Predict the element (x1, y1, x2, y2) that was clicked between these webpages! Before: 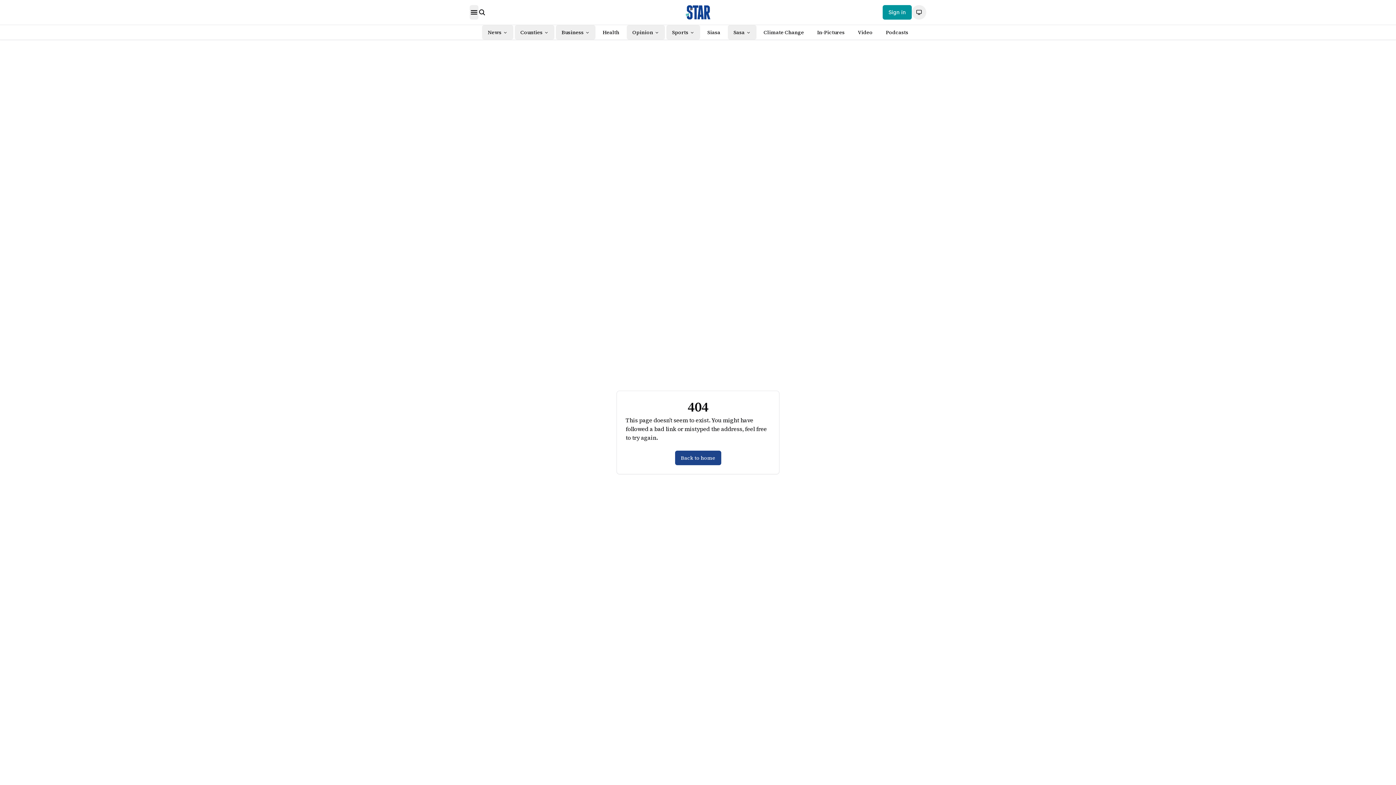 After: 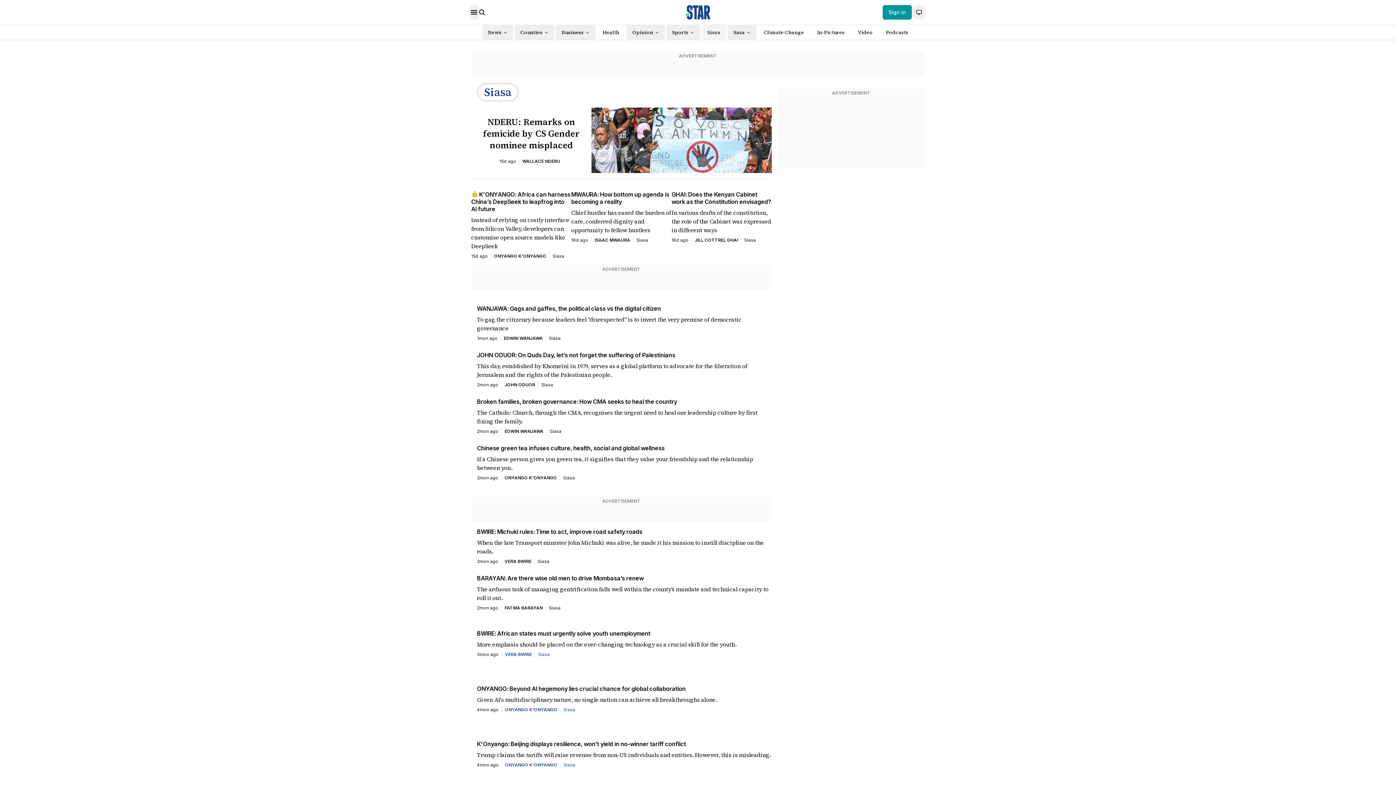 Action: bbox: (701, 25, 726, 39) label: Siasa